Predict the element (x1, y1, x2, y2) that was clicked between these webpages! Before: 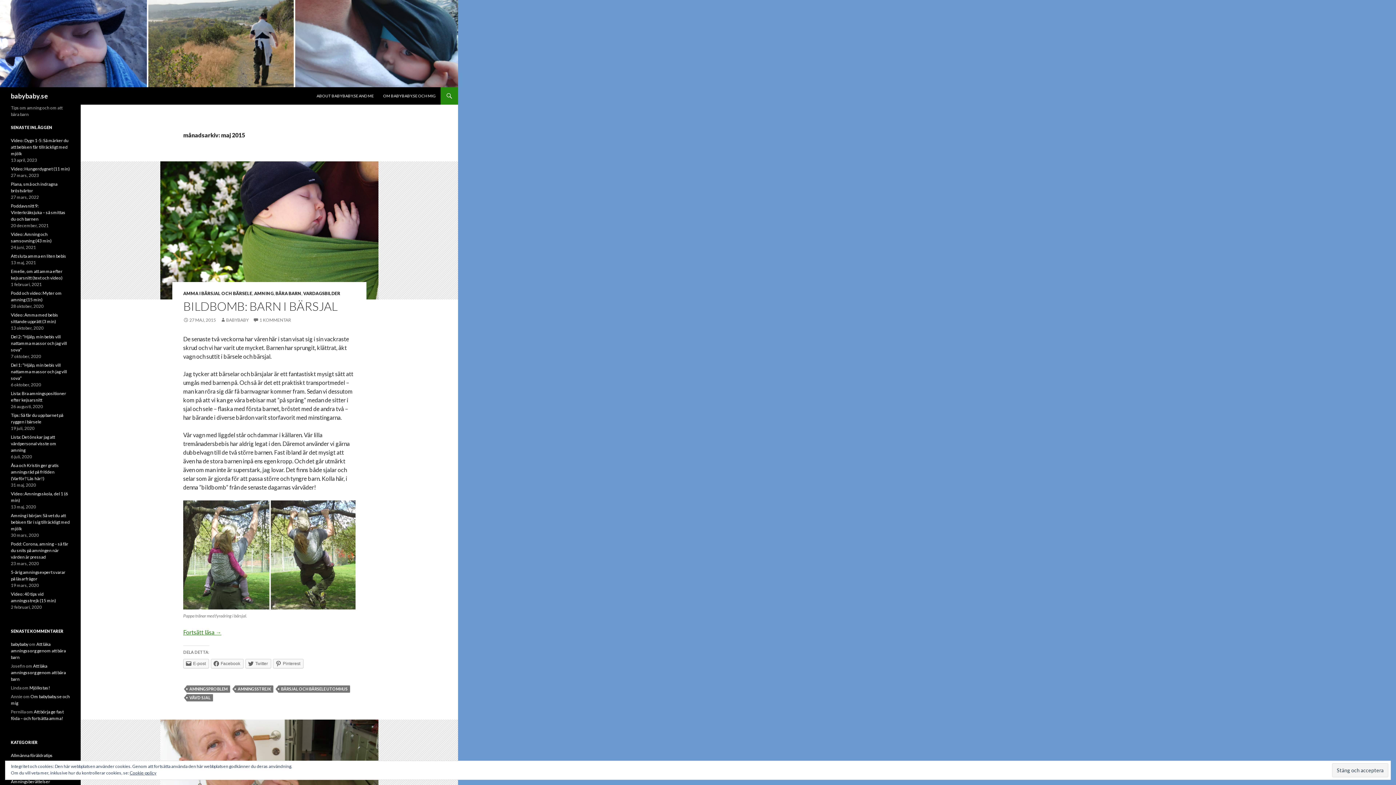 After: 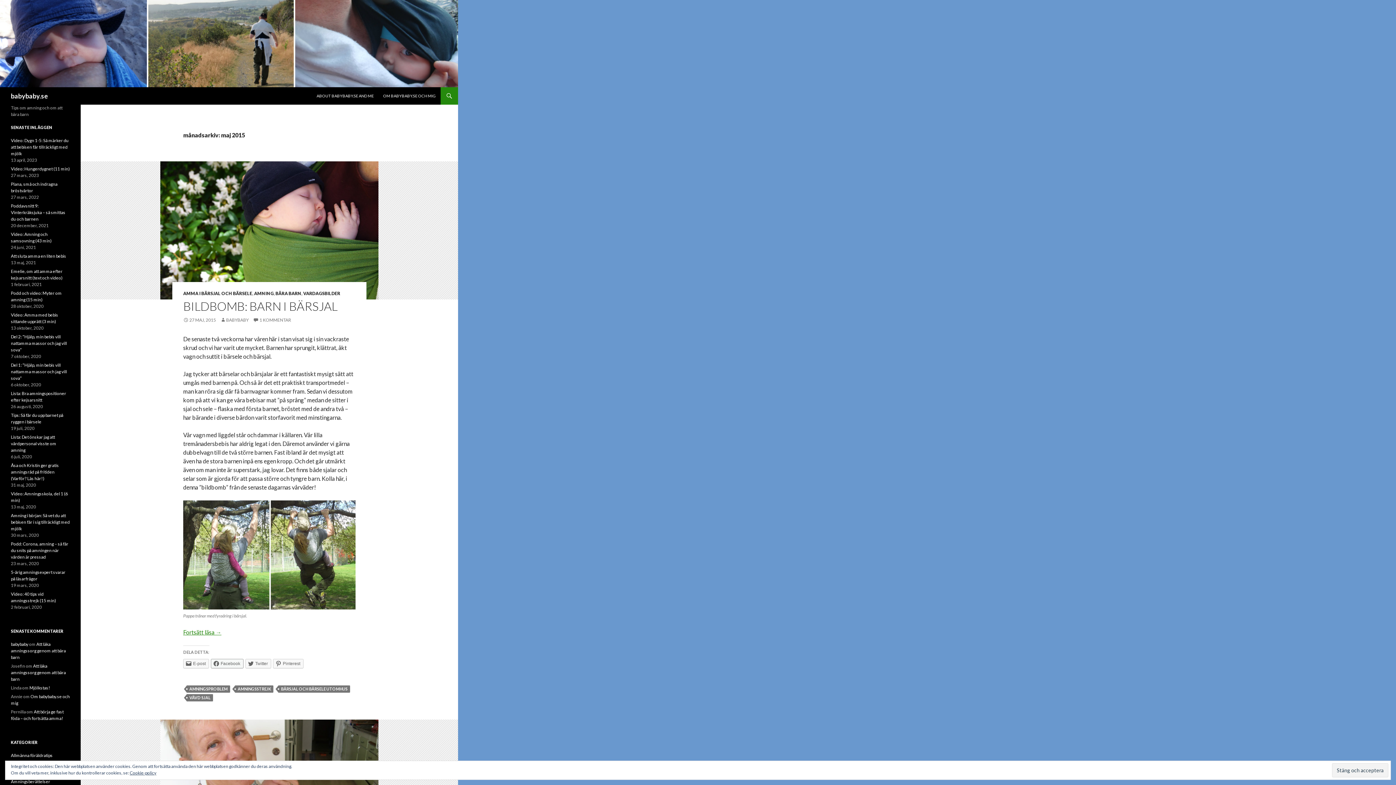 Action: bbox: (210, 659, 243, 668) label: Facebook